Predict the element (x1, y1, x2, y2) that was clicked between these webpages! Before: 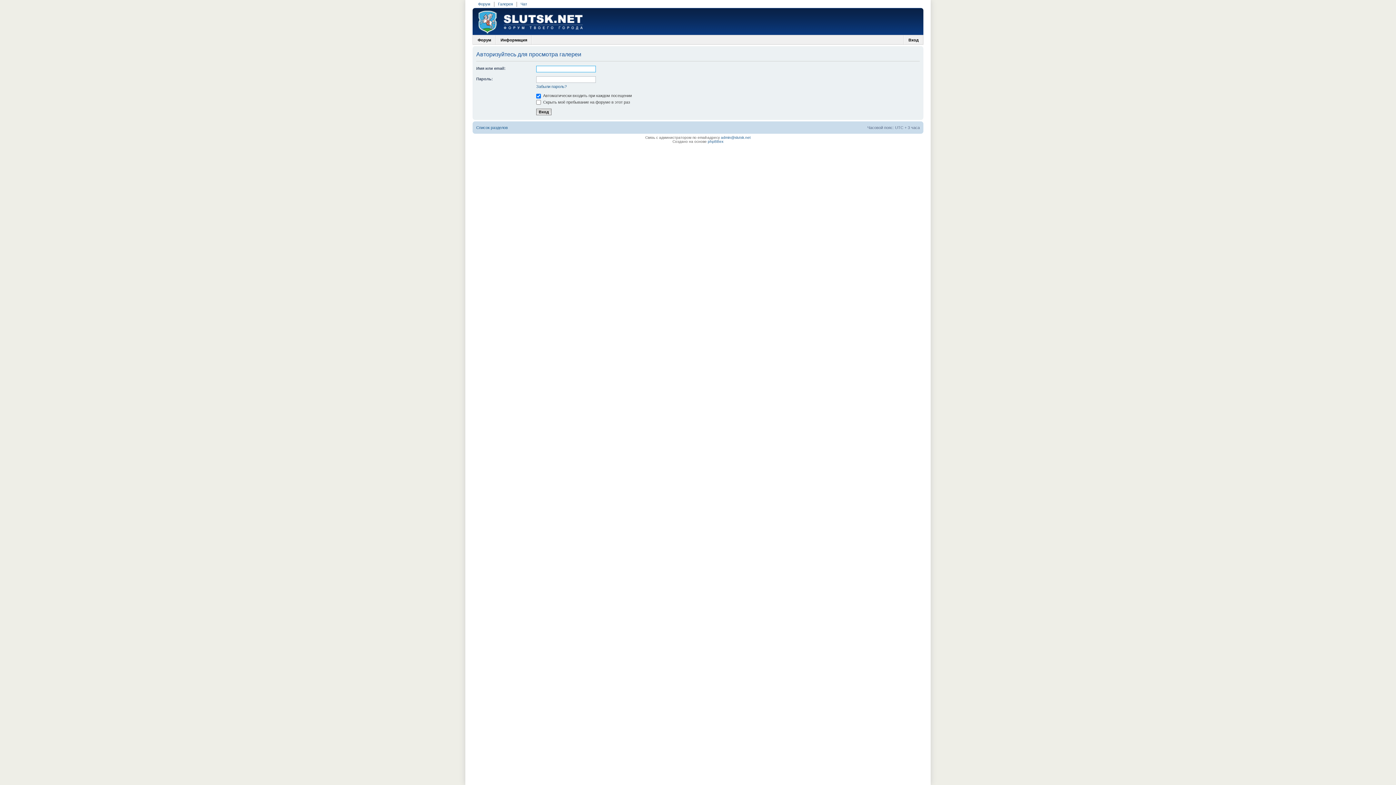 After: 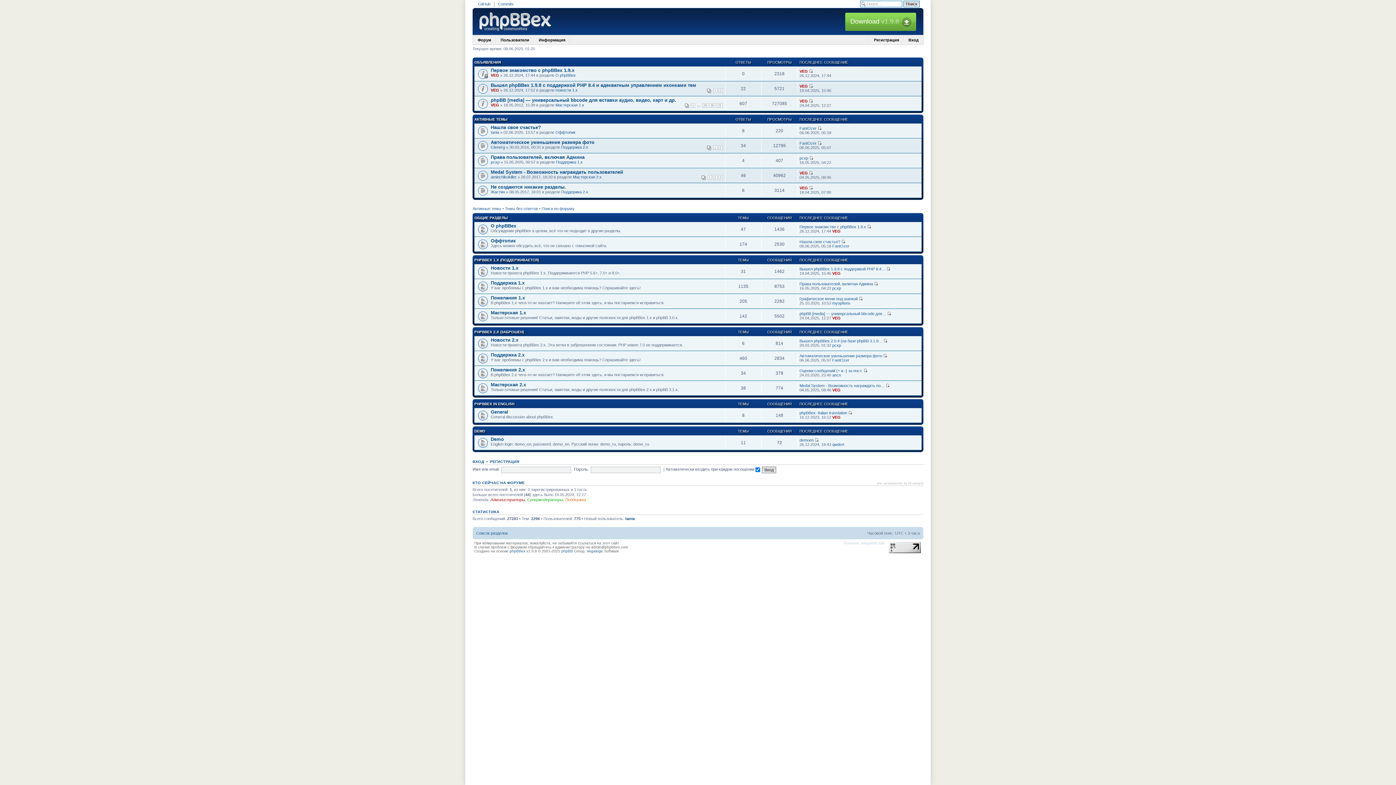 Action: bbox: (708, 139, 723, 143) label: phpBBex